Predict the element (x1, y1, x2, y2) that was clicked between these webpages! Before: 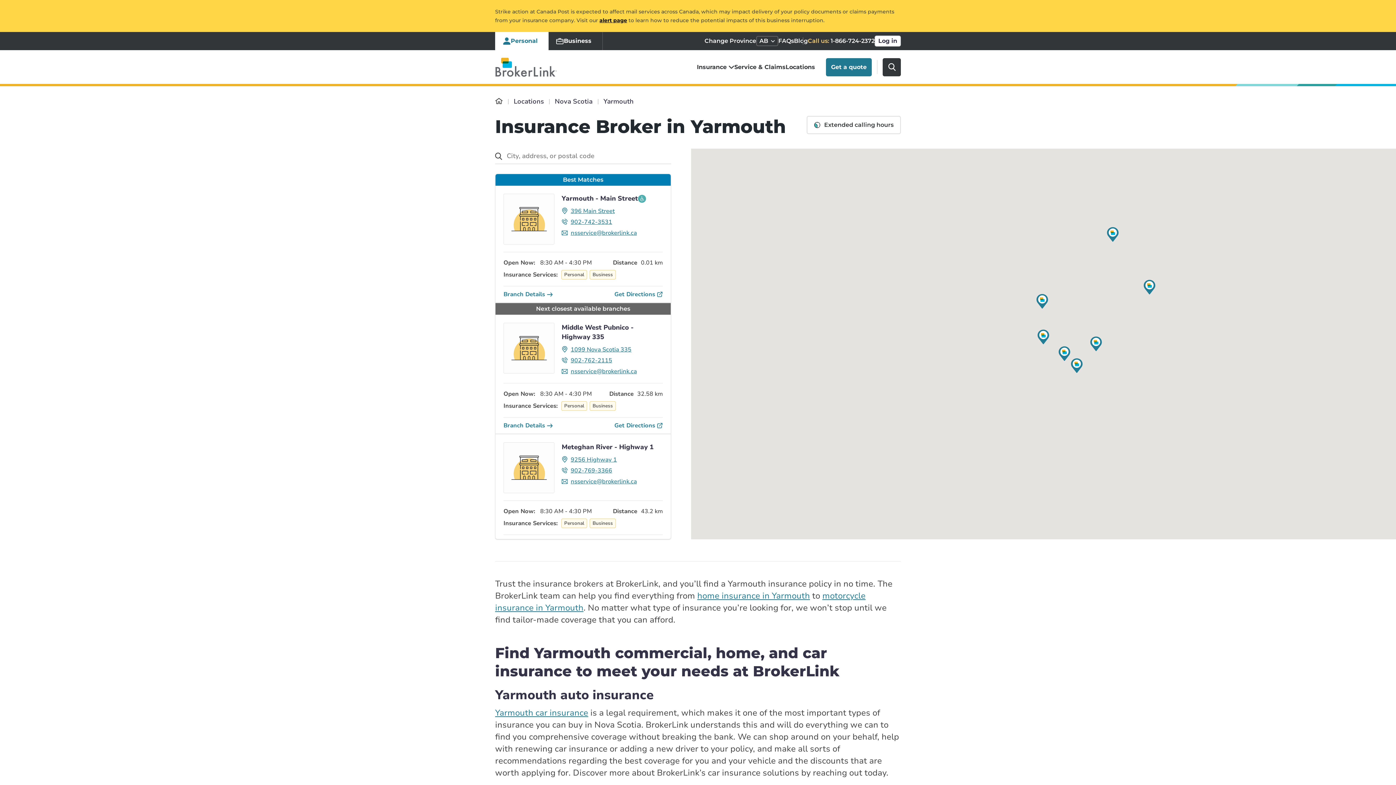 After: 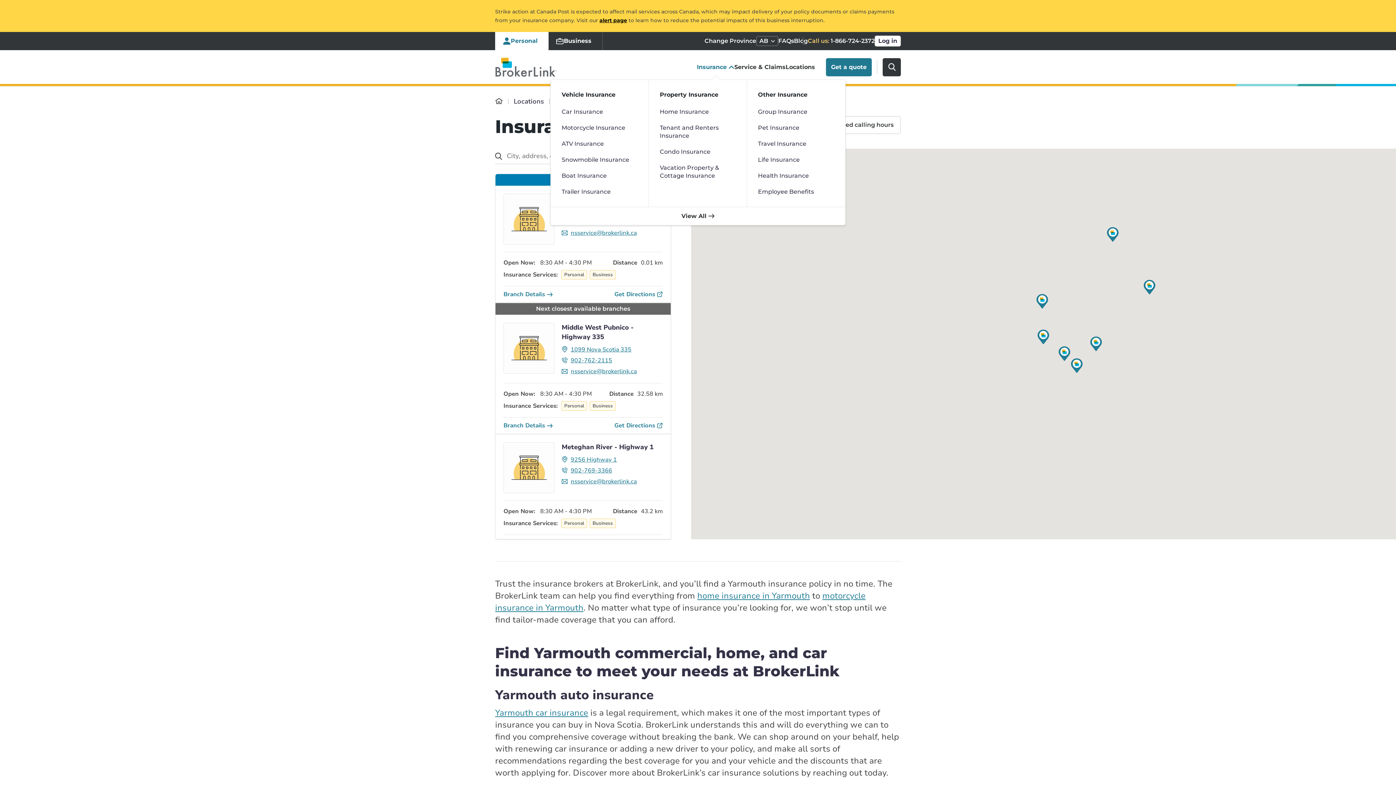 Action: bbox: (697, 62, 734, 72) label: Insurance